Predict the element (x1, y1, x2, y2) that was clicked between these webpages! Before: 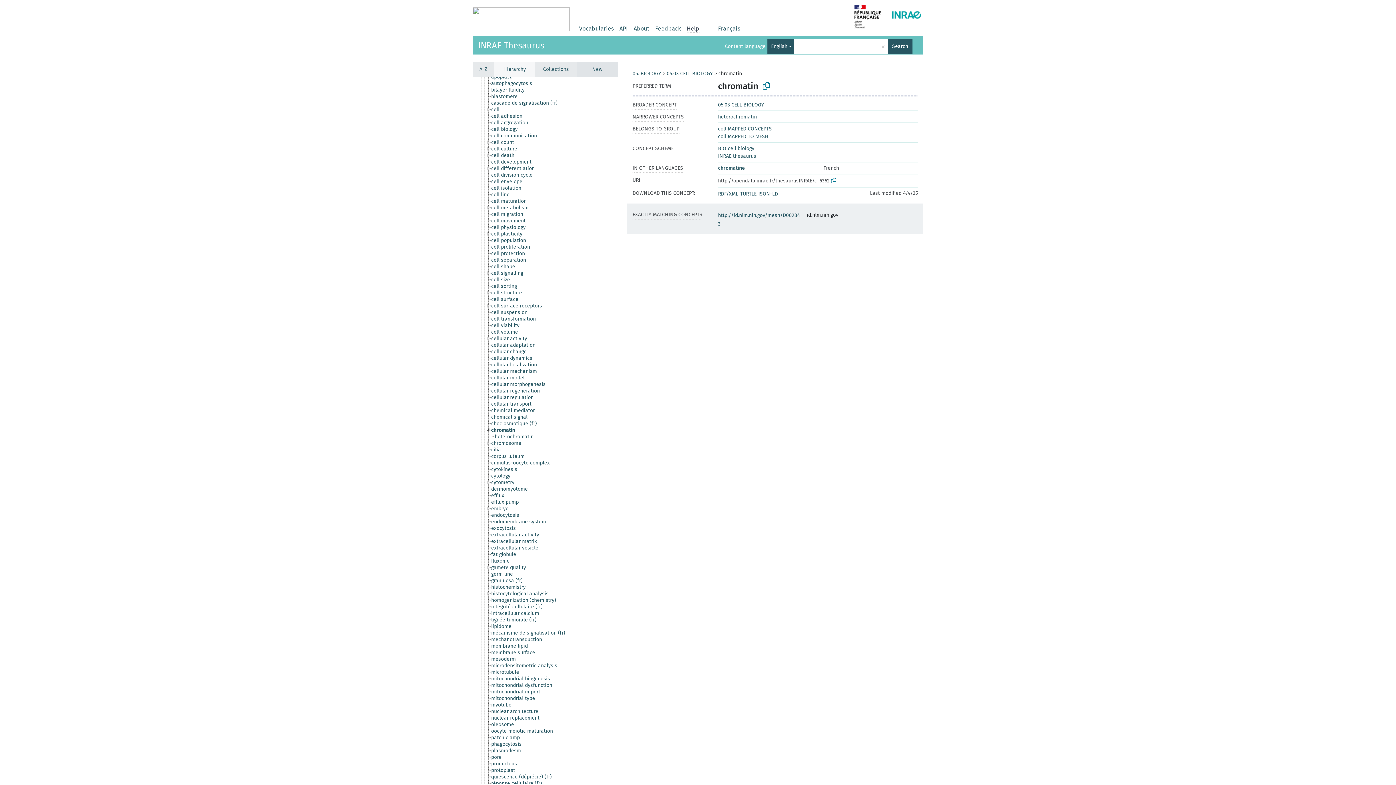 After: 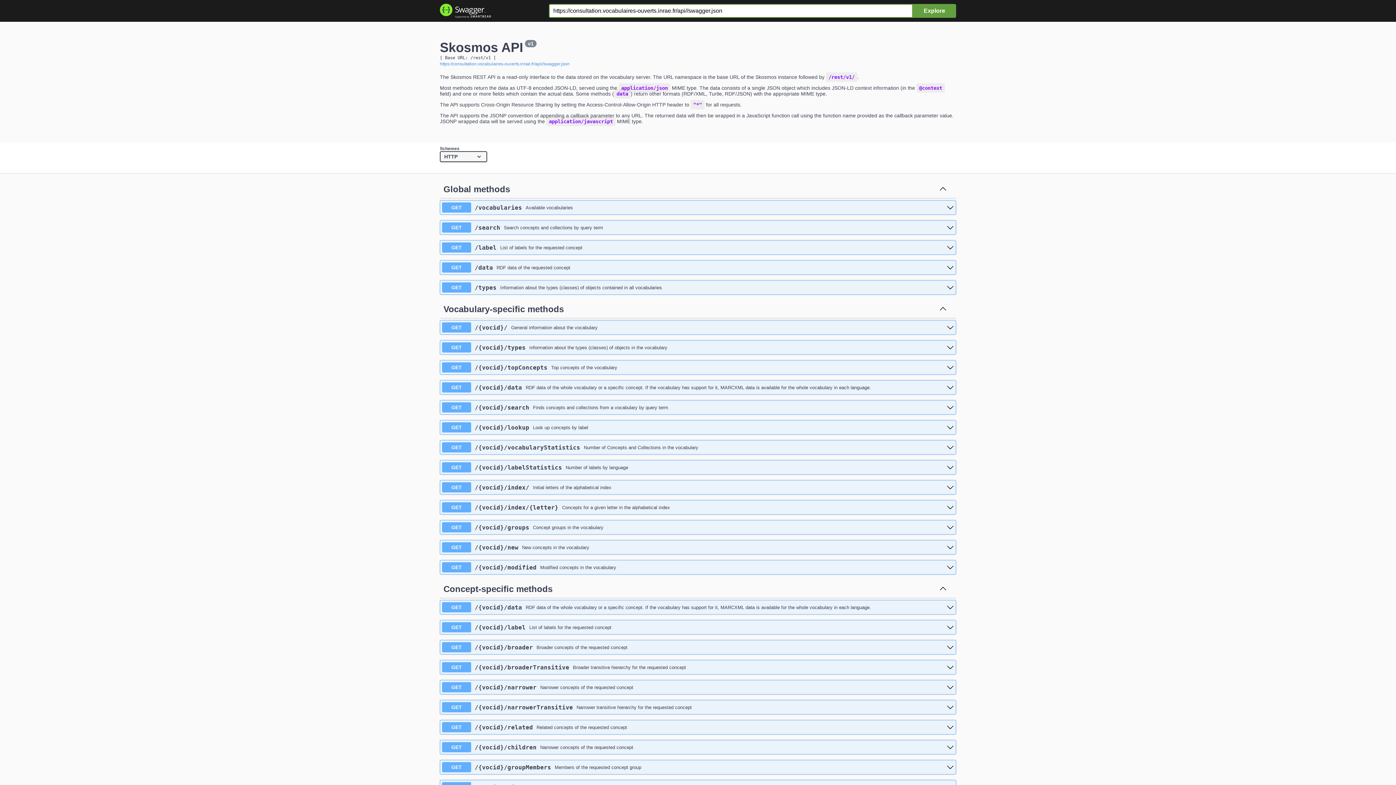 Action: bbox: (619, 24, 628, 33) label: API